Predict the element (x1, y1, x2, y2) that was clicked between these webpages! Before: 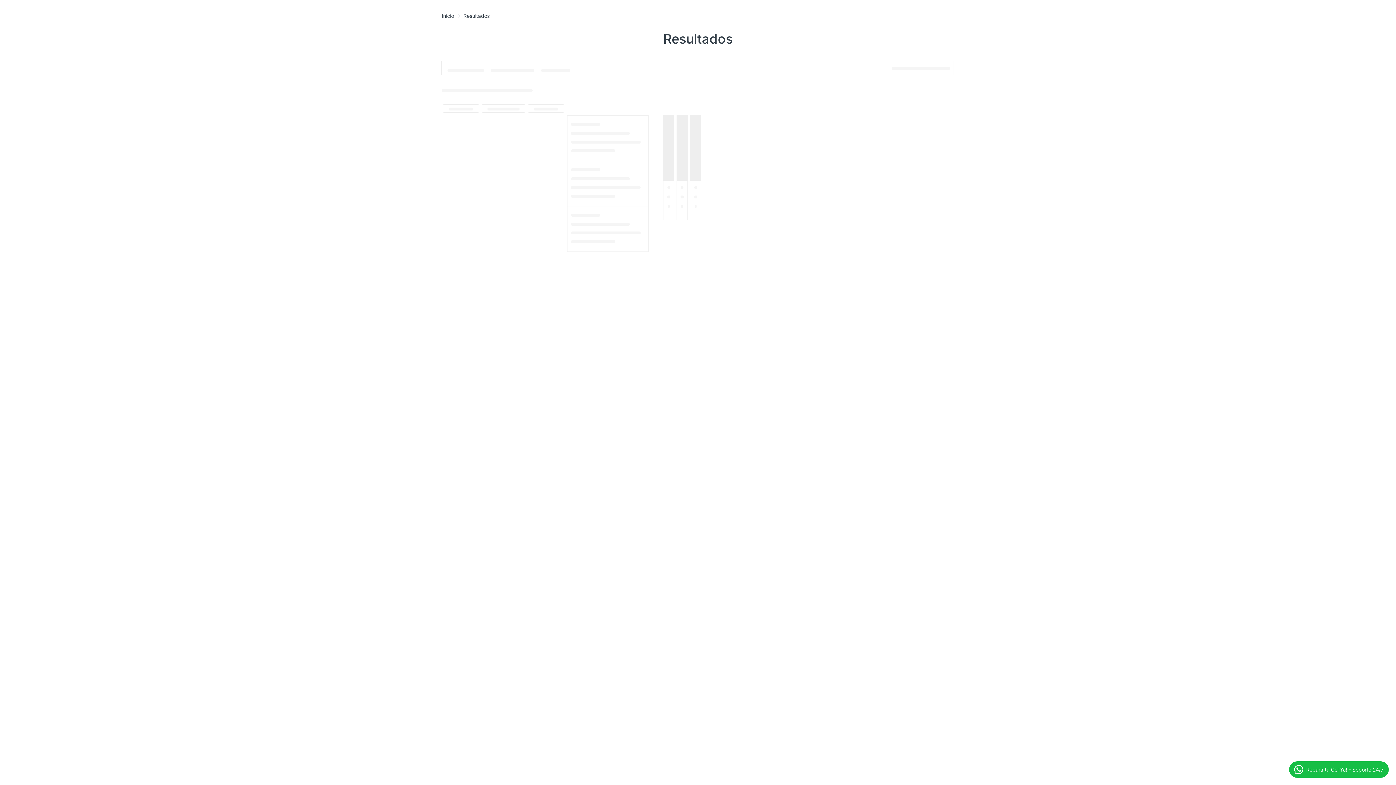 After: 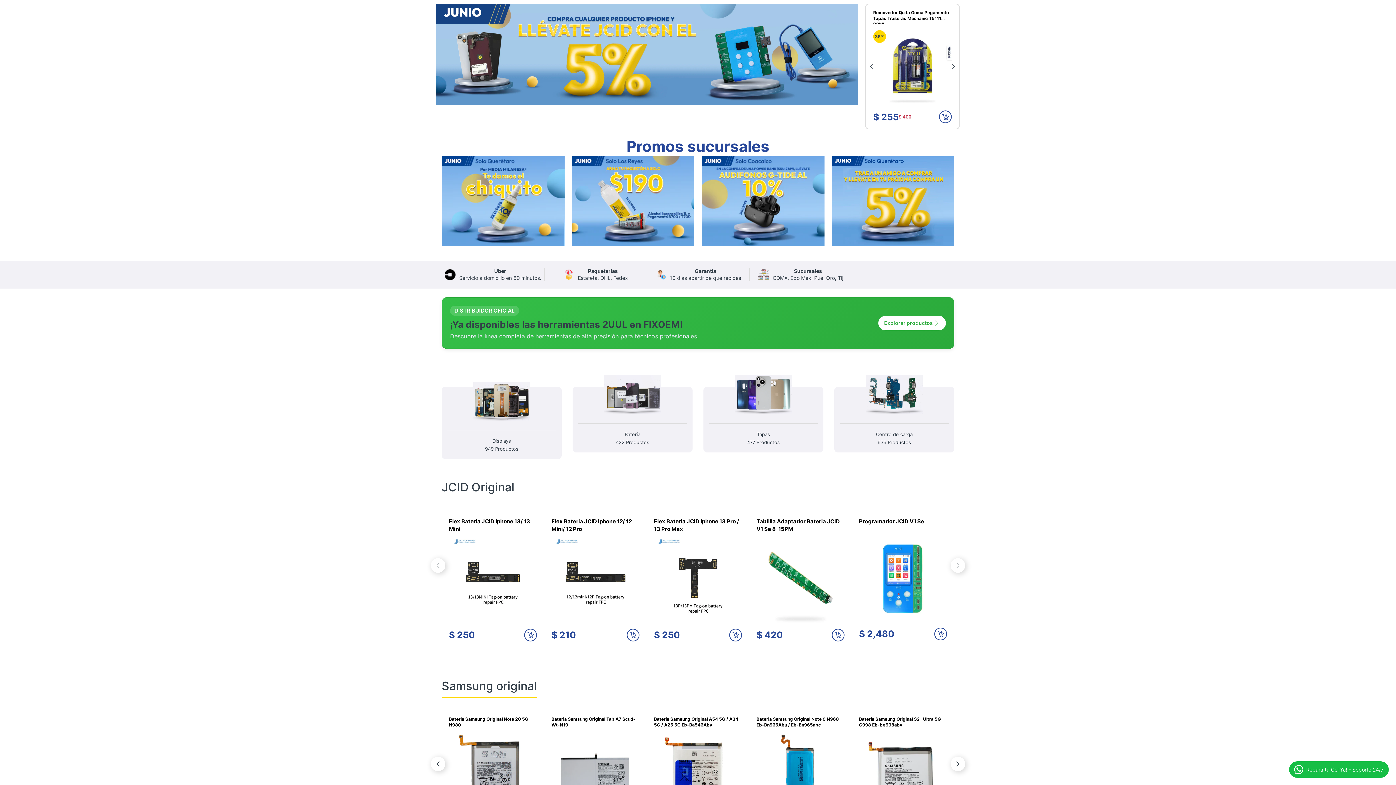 Action: label: Inicio bbox: (441, 12, 454, 18)